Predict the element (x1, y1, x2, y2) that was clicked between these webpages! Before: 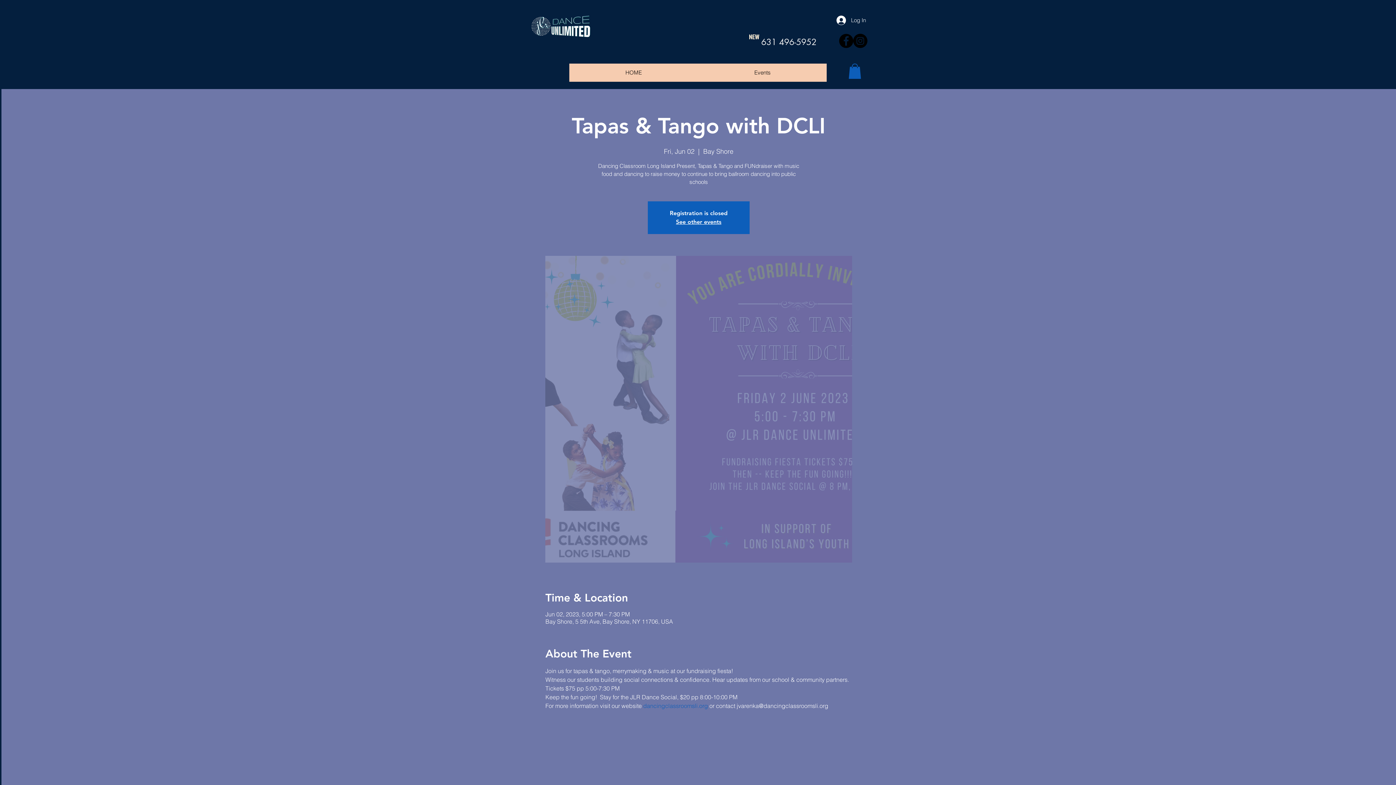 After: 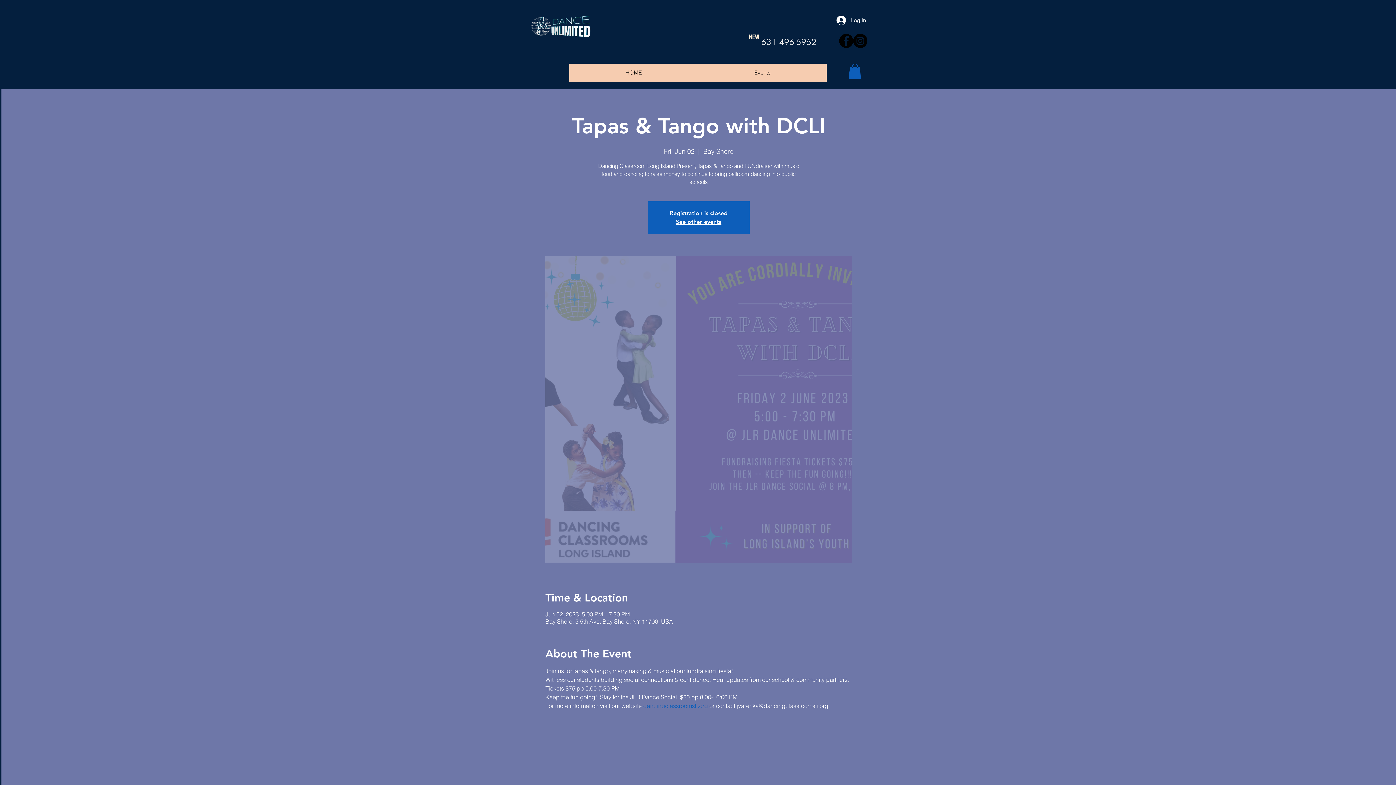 Action: bbox: (848, 63, 861, 78)